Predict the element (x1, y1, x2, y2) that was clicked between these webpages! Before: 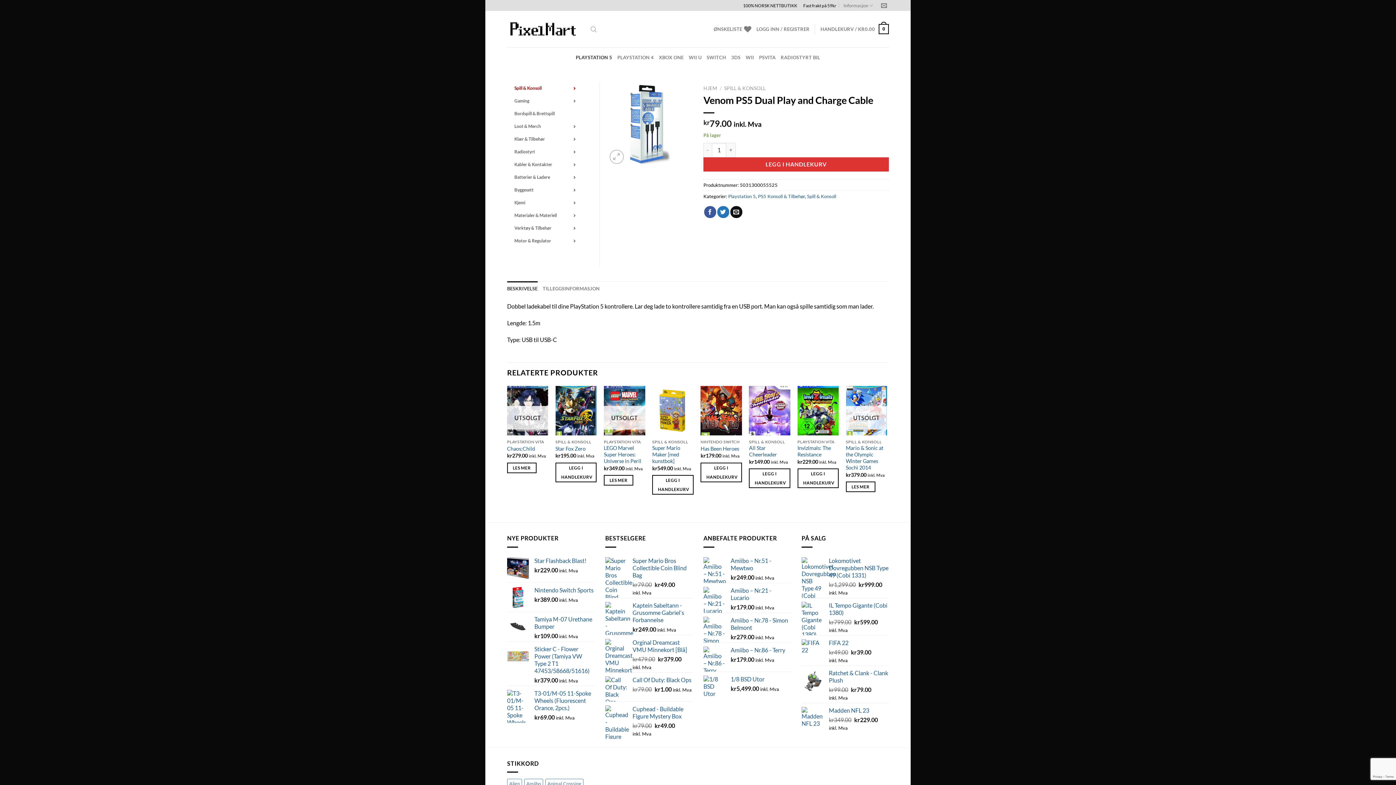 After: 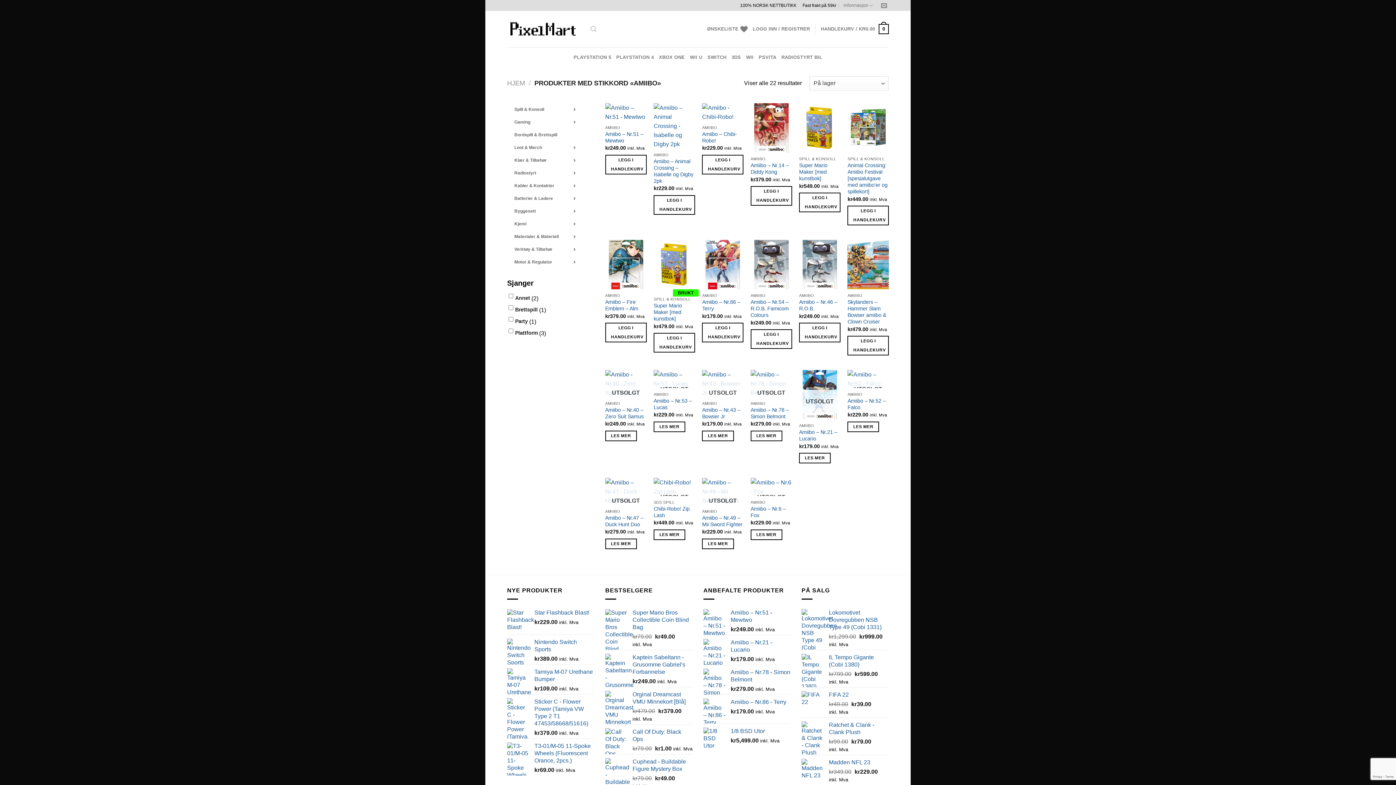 Action: bbox: (524, 779, 543, 788) label: Amiibo (64 produkter)